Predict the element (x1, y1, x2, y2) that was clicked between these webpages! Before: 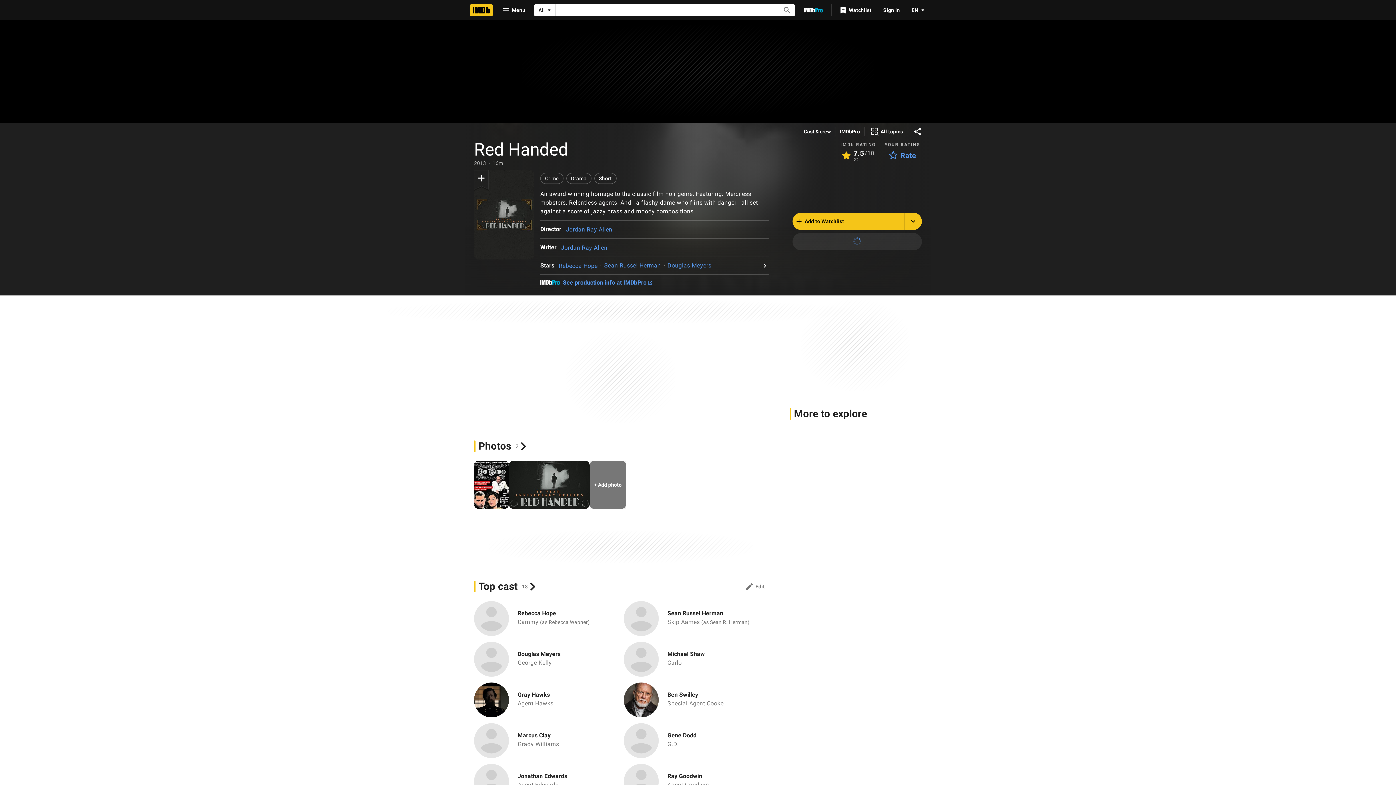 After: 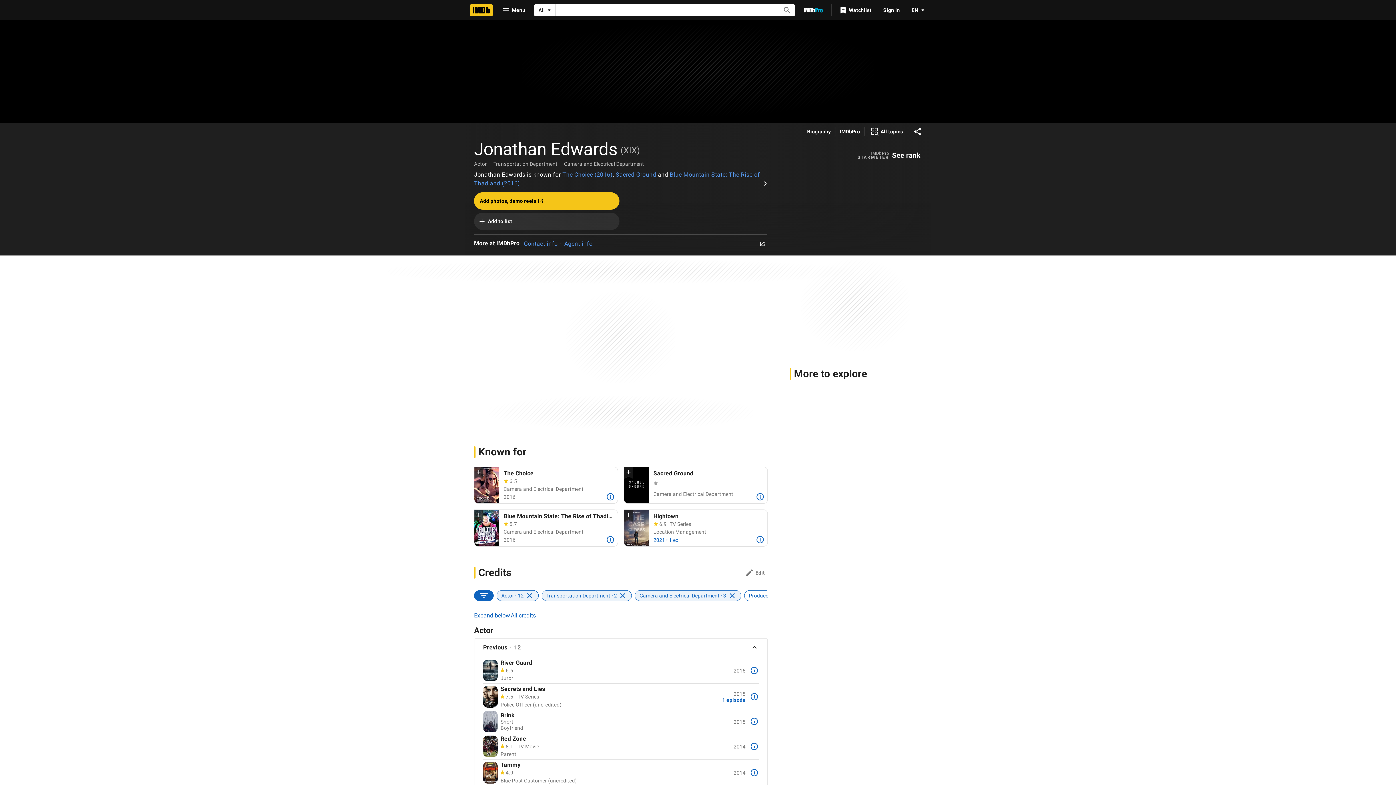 Action: label: Jonathan Edwards bbox: (517, 773, 567, 780)